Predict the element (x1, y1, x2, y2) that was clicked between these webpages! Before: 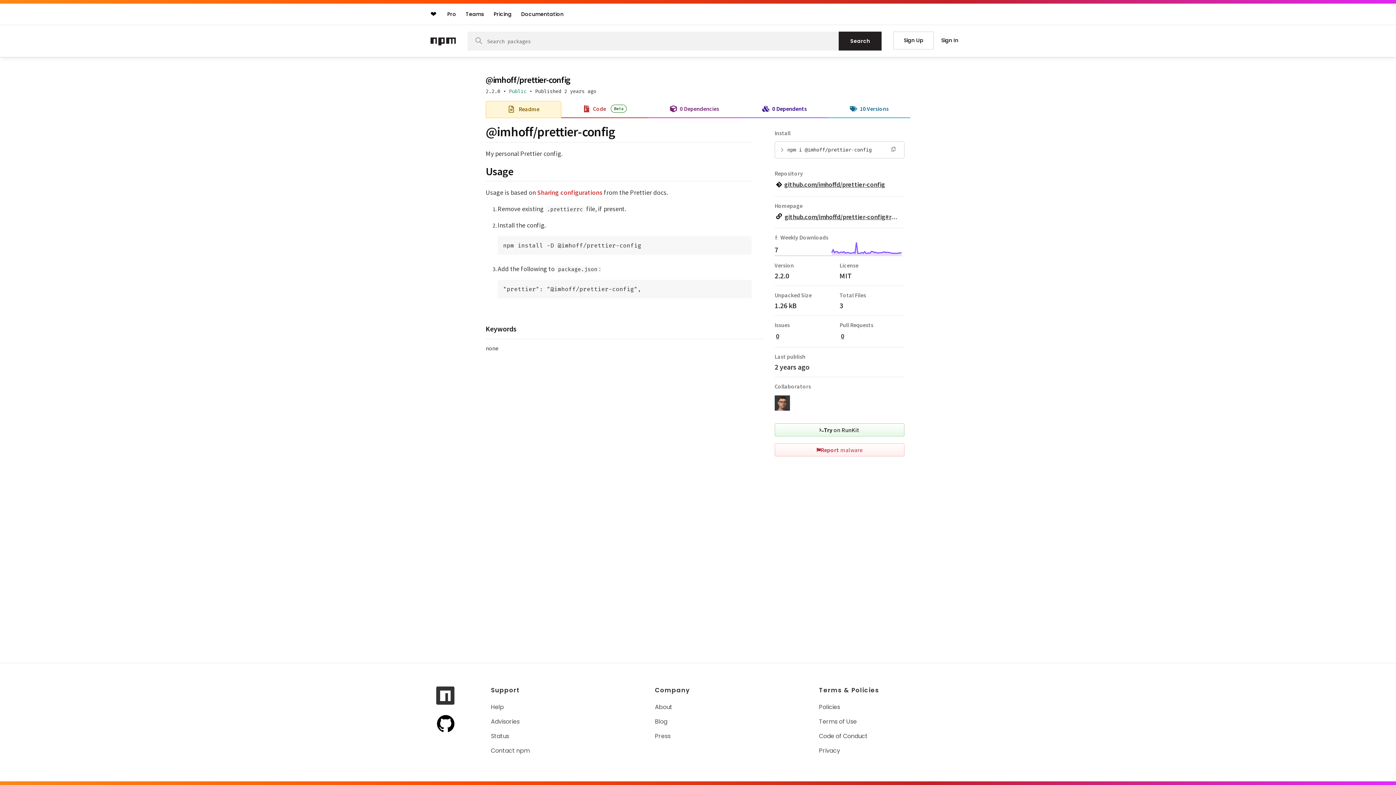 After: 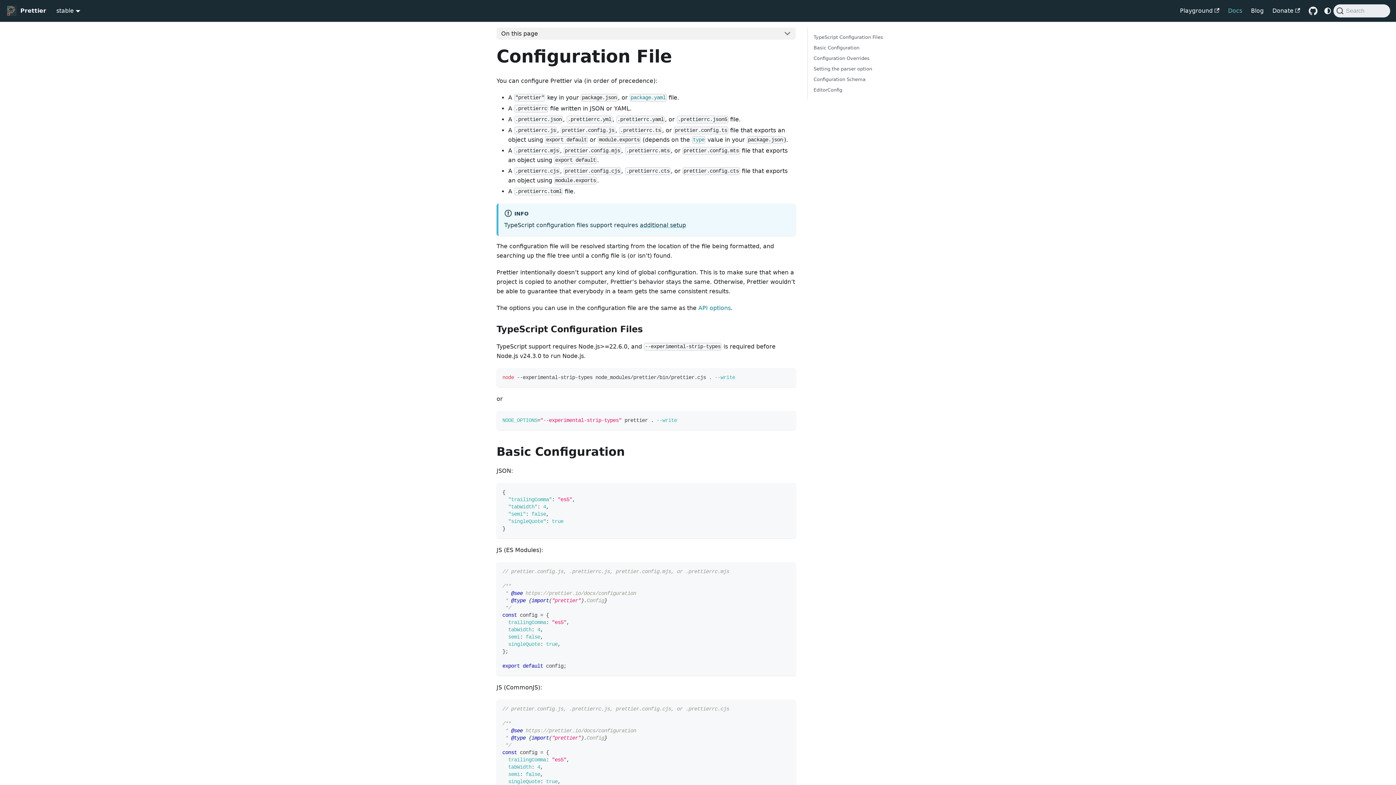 Action: bbox: (537, 188, 602, 196) label: Sharing configurations